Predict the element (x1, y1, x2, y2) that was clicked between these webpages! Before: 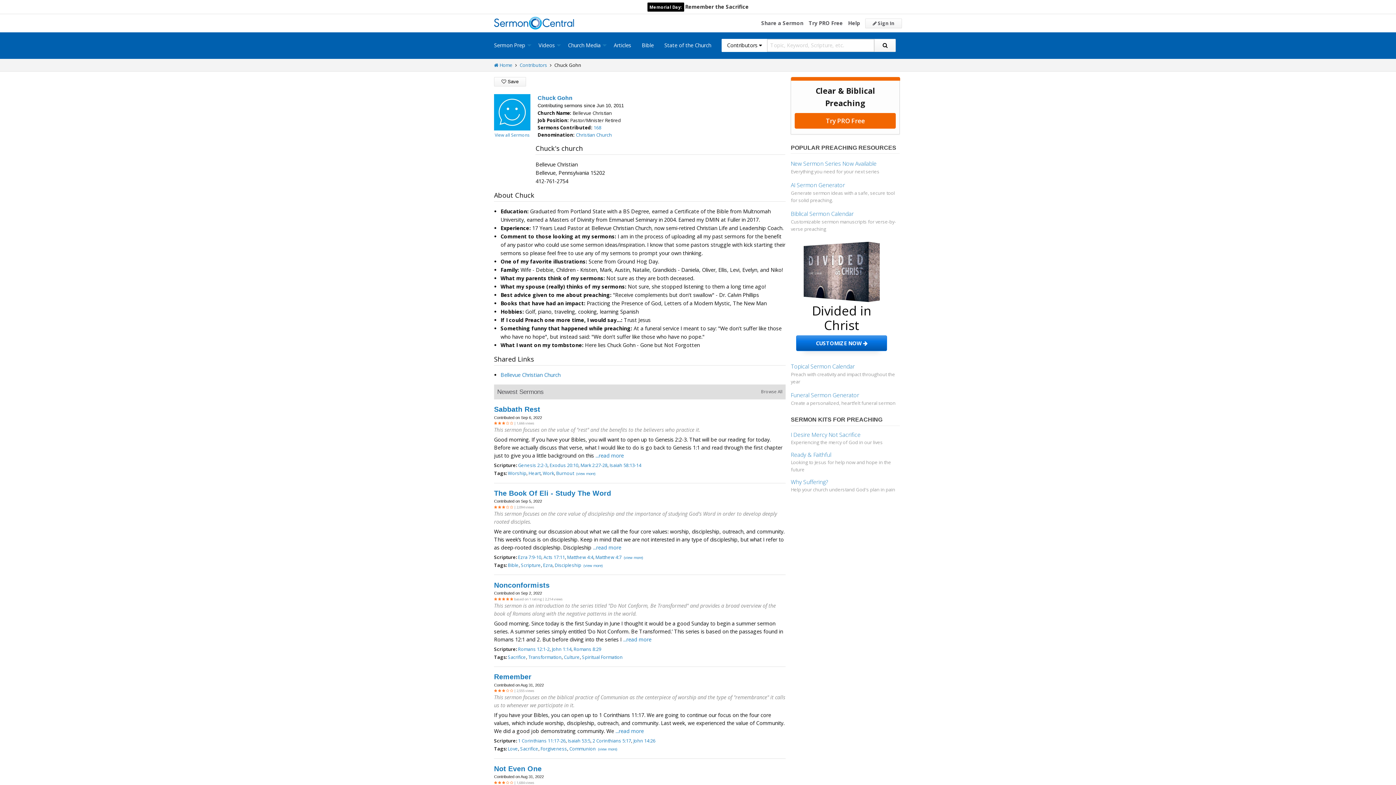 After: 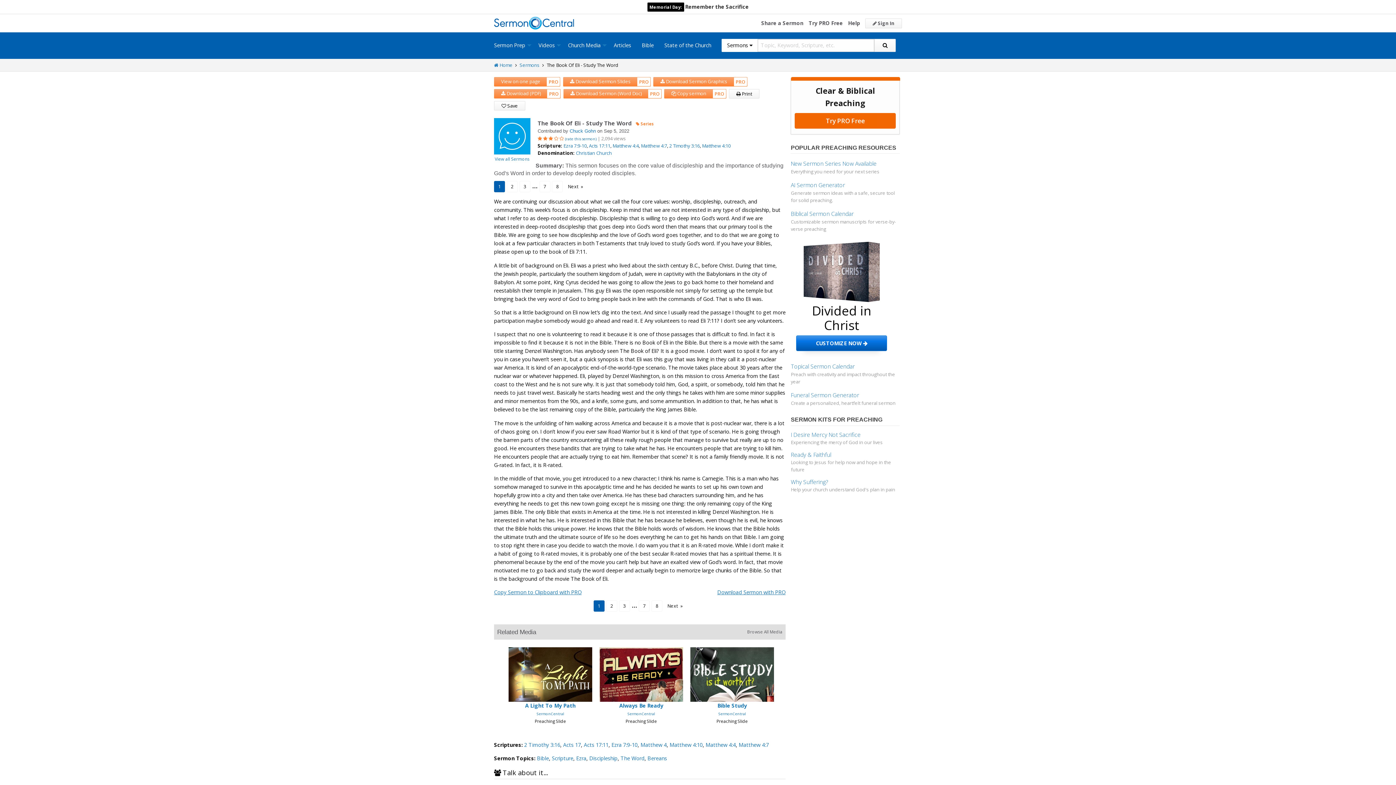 Action: label: The Book Of Eli - Study The Word bbox: (494, 489, 611, 497)